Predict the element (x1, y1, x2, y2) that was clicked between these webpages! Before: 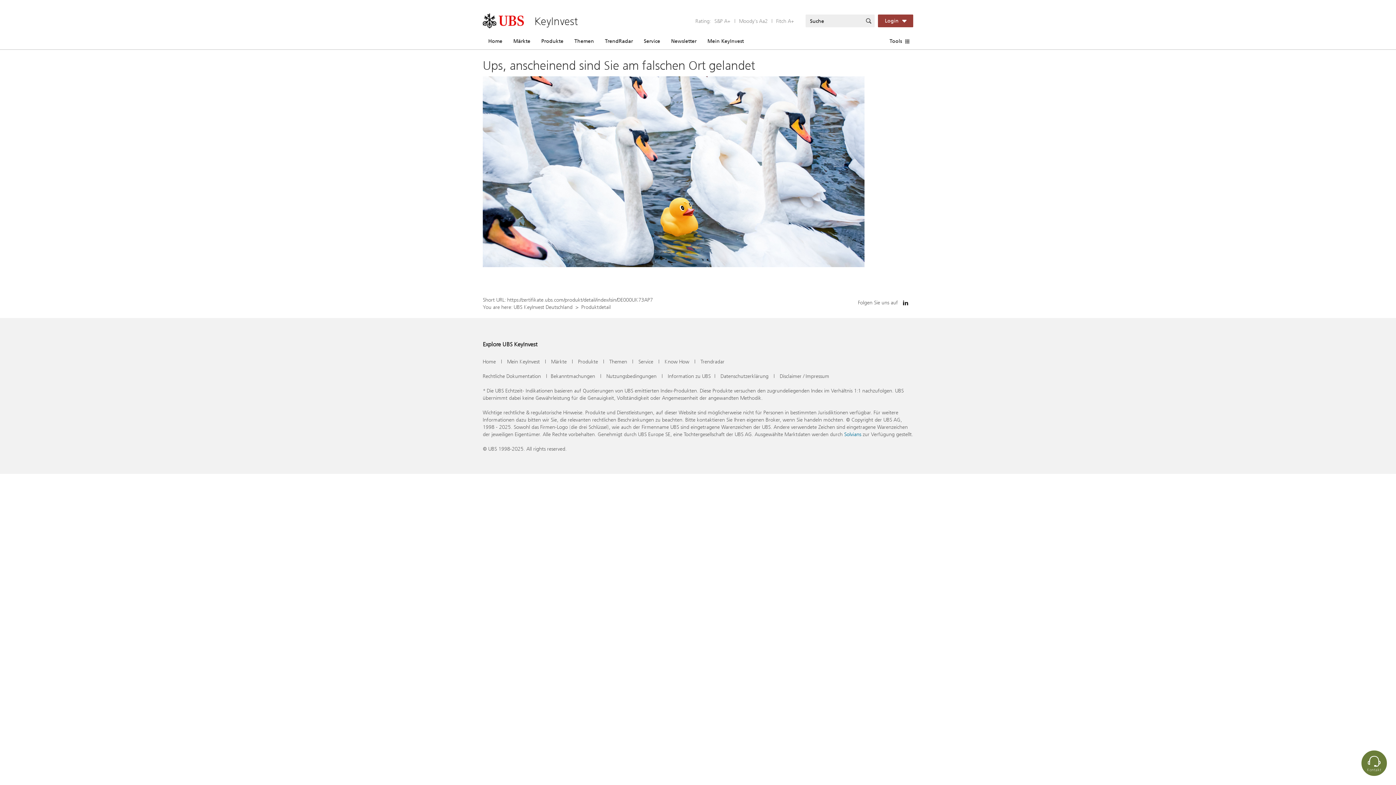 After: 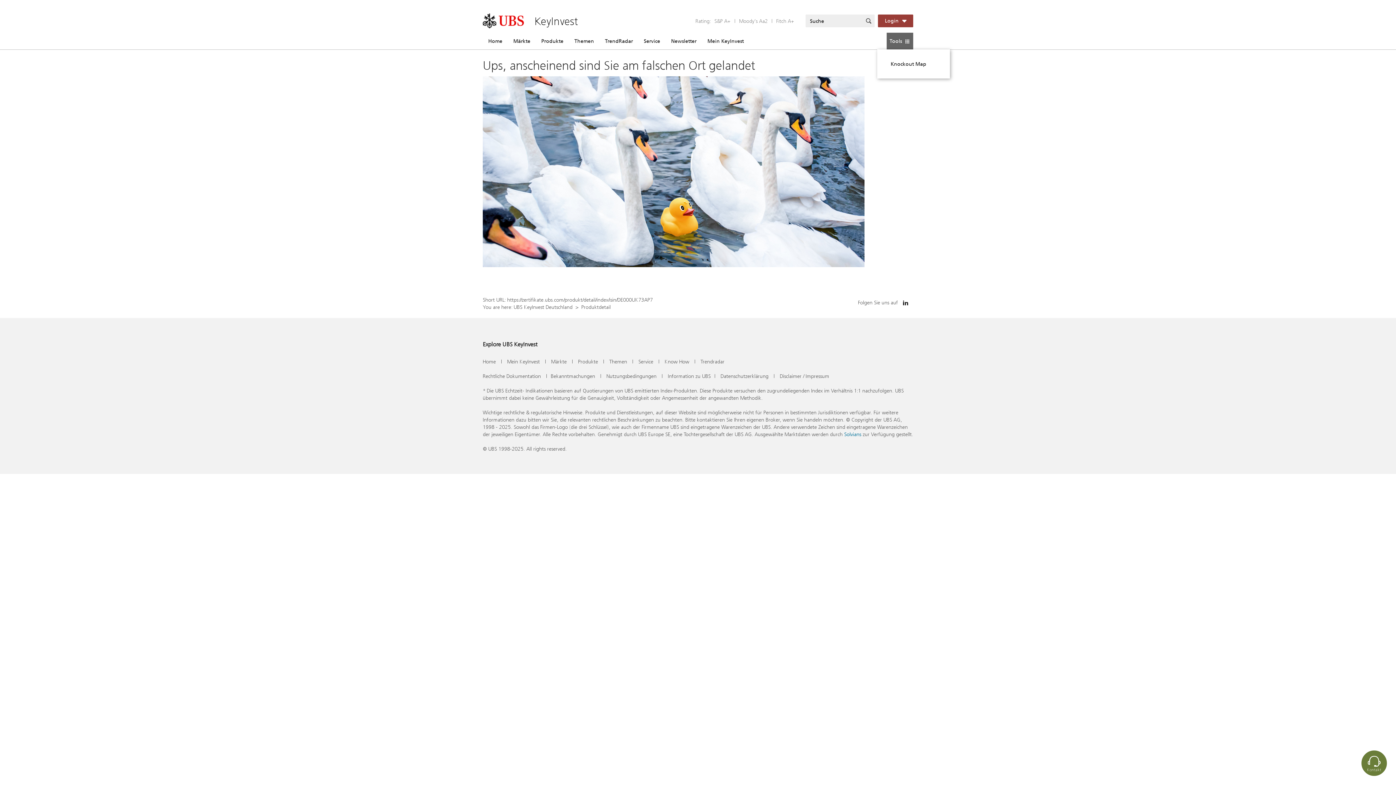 Action: label: Tools bbox: (886, 32, 913, 49)